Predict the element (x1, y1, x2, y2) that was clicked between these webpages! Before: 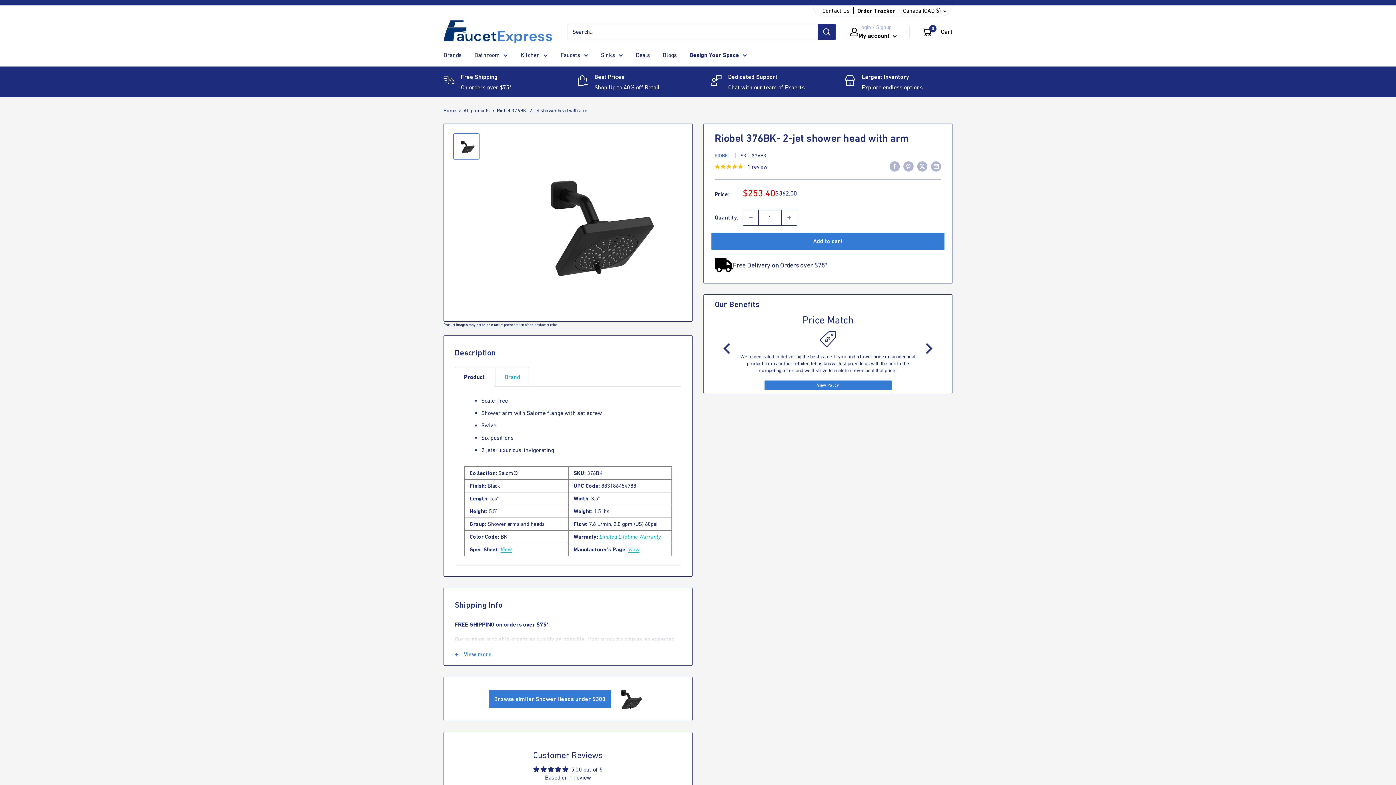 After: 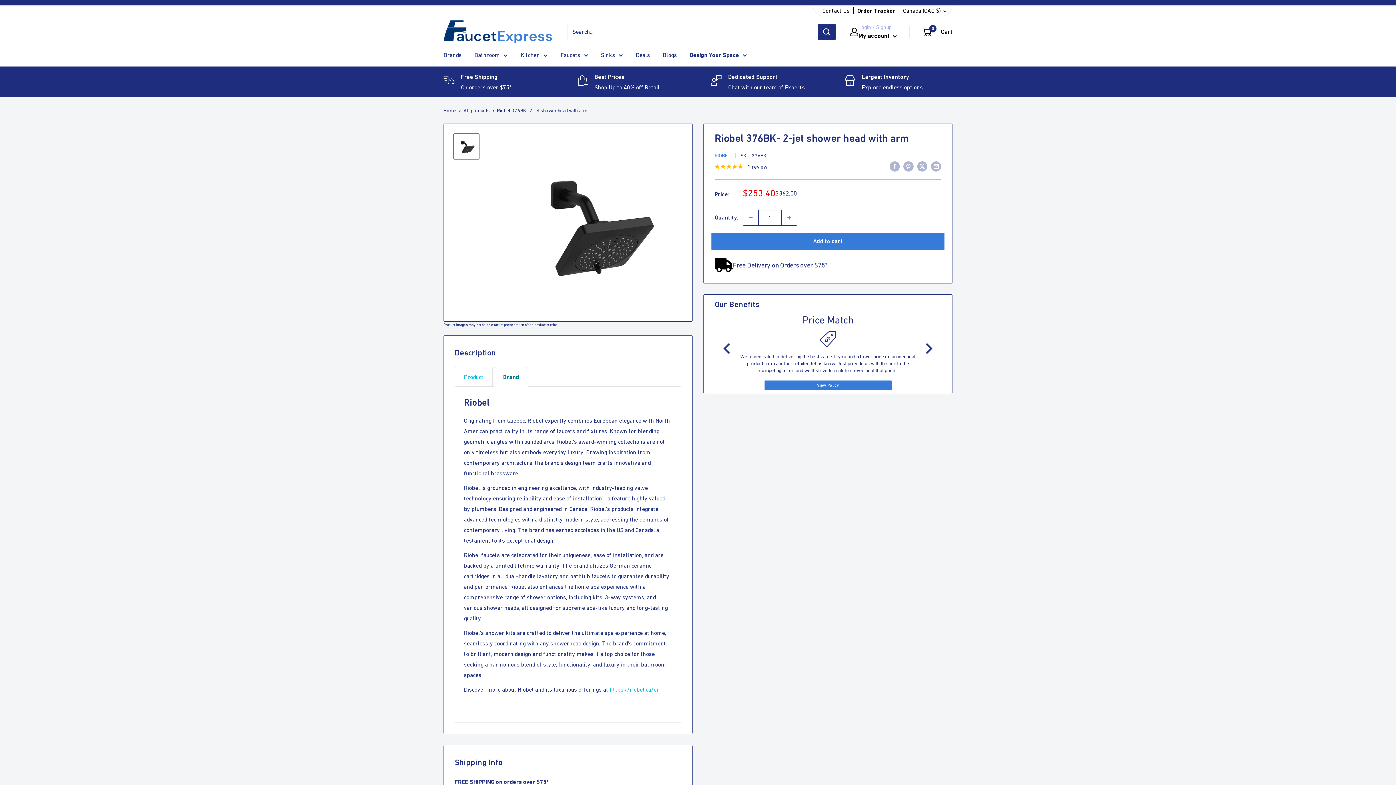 Action: label: Brand bbox: (495, 367, 529, 386)